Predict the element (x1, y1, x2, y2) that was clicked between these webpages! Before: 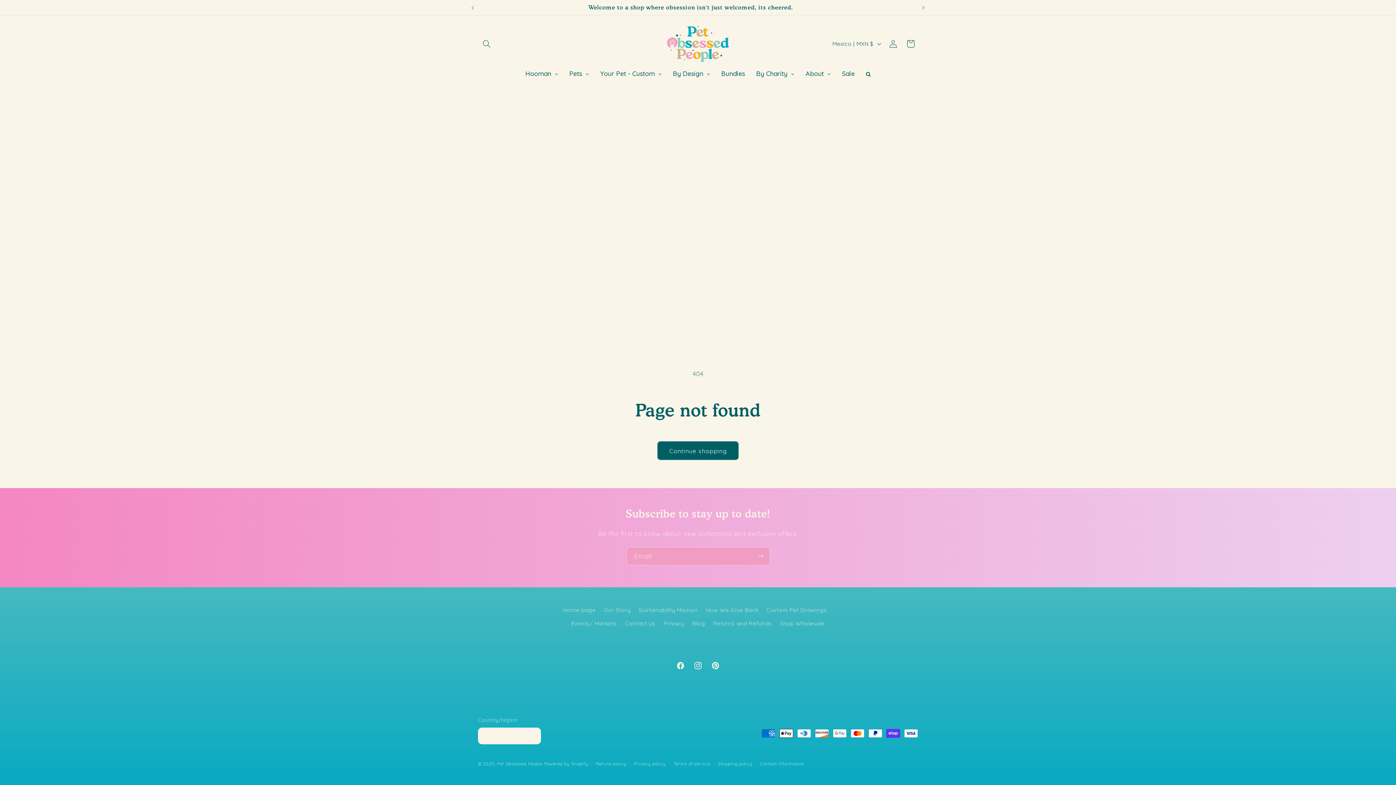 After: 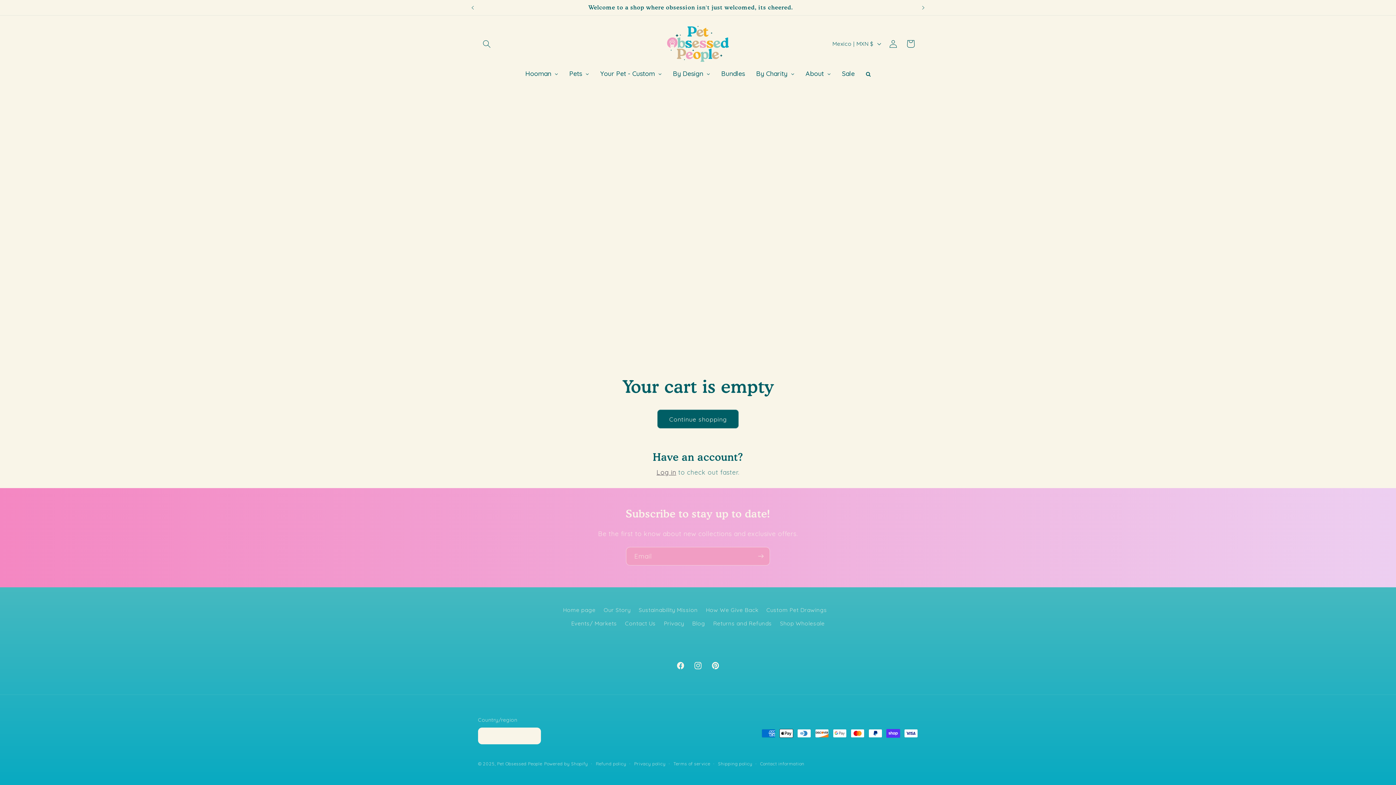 Action: bbox: (902, 35, 919, 52) label: Cart